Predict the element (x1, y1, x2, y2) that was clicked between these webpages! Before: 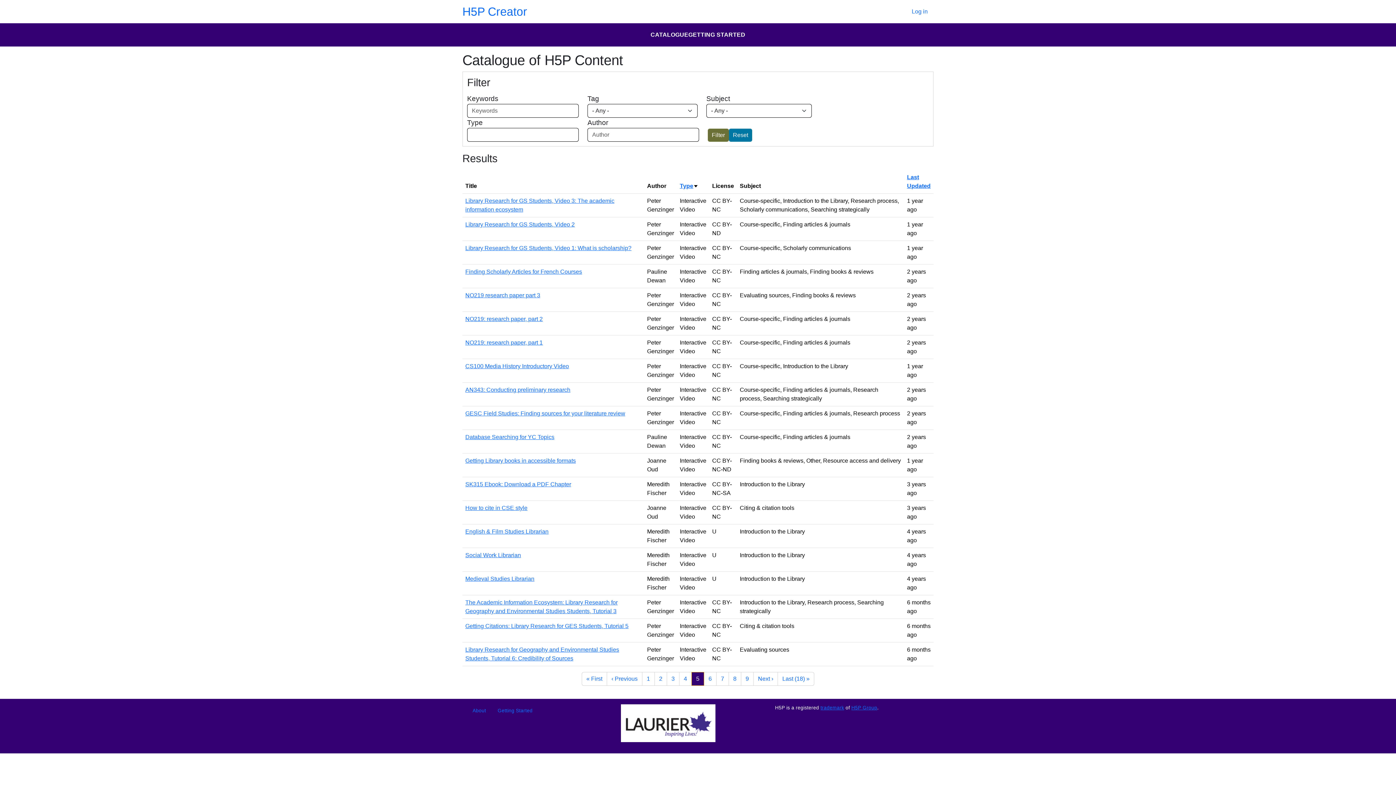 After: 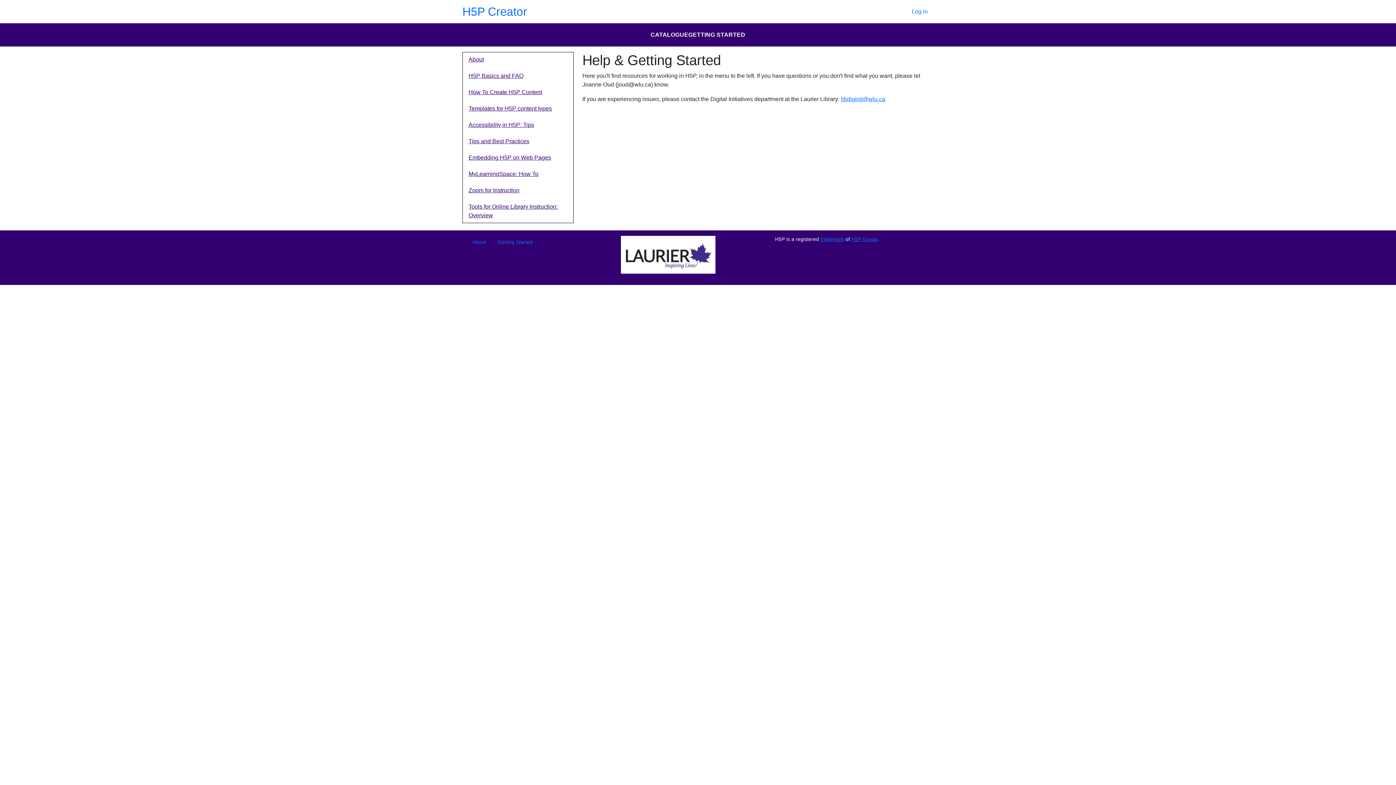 Action: label: GETTING STARTED bbox: (688, 26, 745, 43)